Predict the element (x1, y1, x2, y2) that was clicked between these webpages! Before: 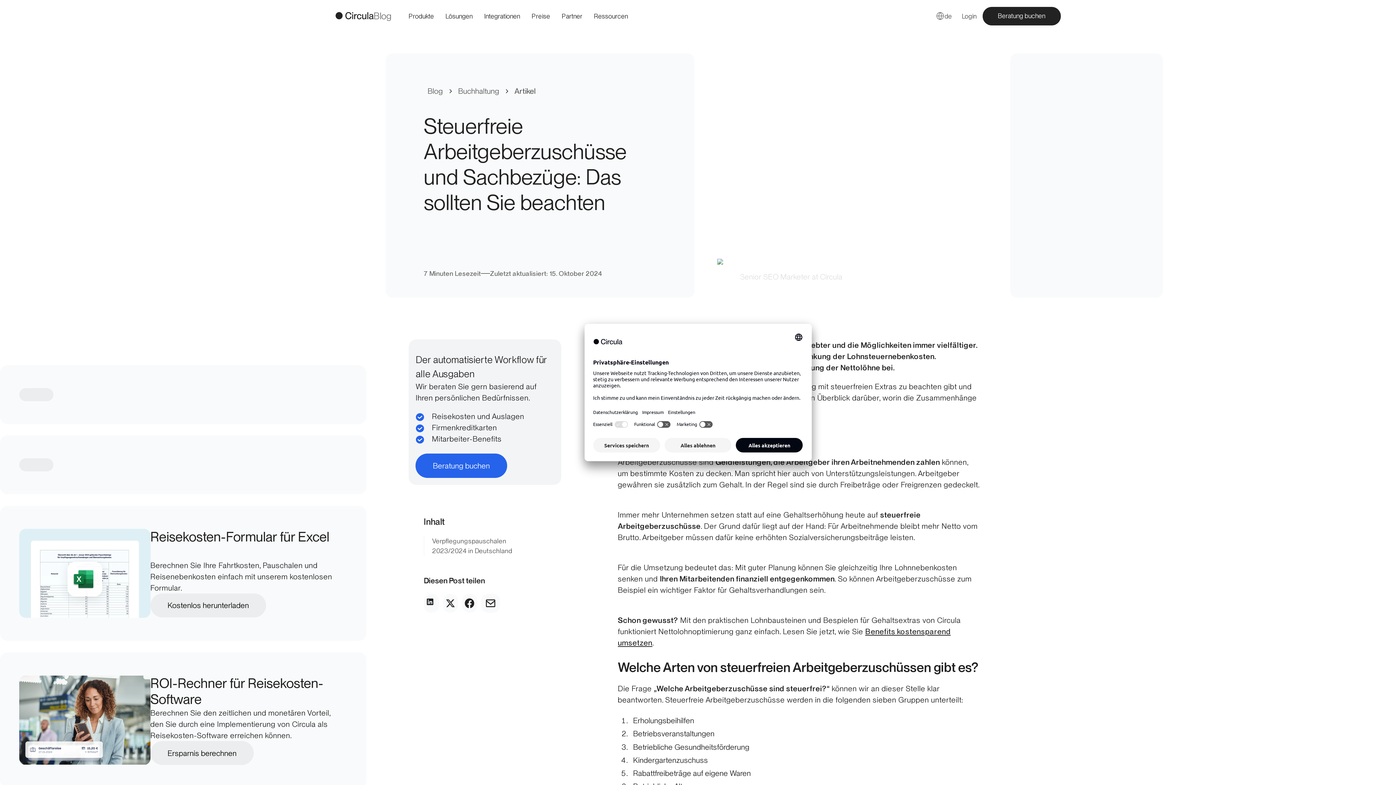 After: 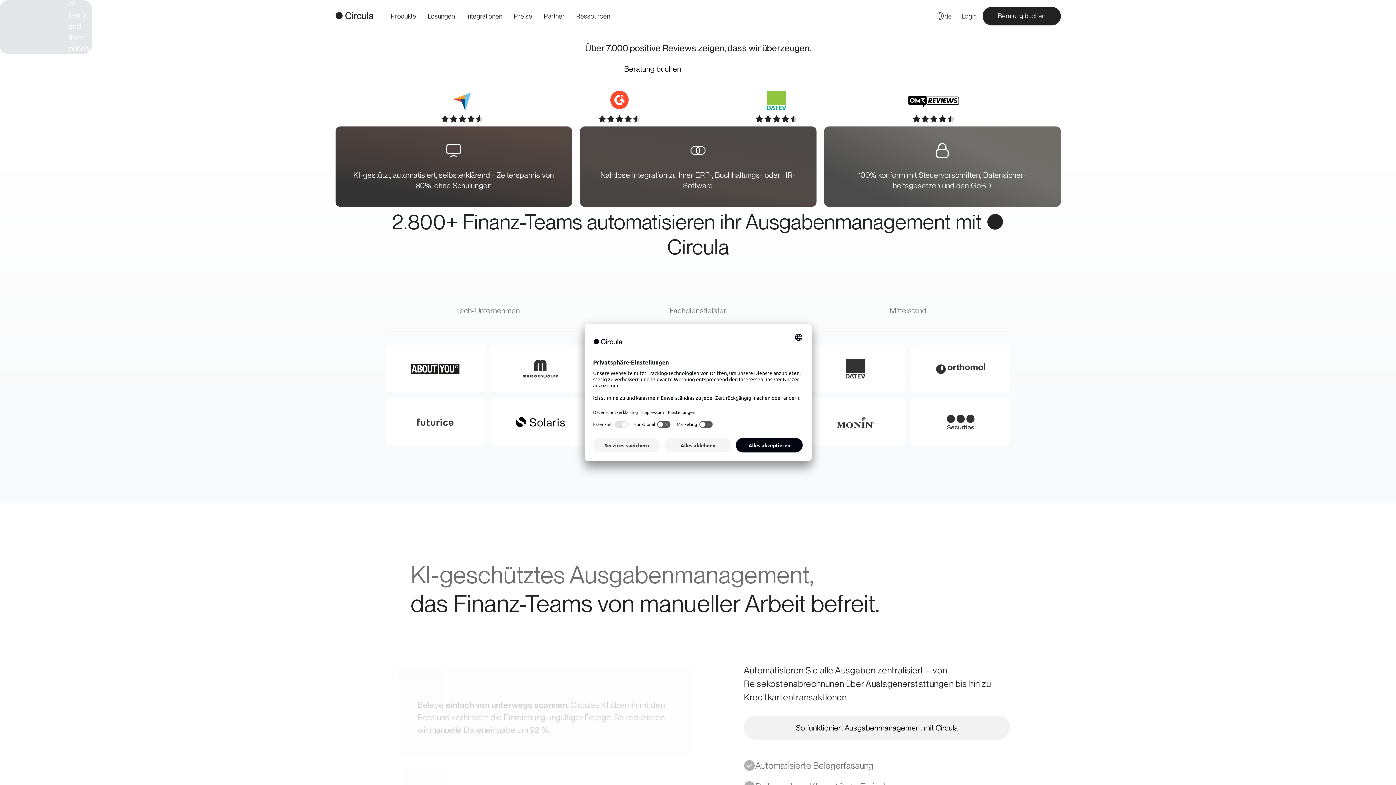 Action: bbox: (335, 11, 373, 20) label: Link to Home